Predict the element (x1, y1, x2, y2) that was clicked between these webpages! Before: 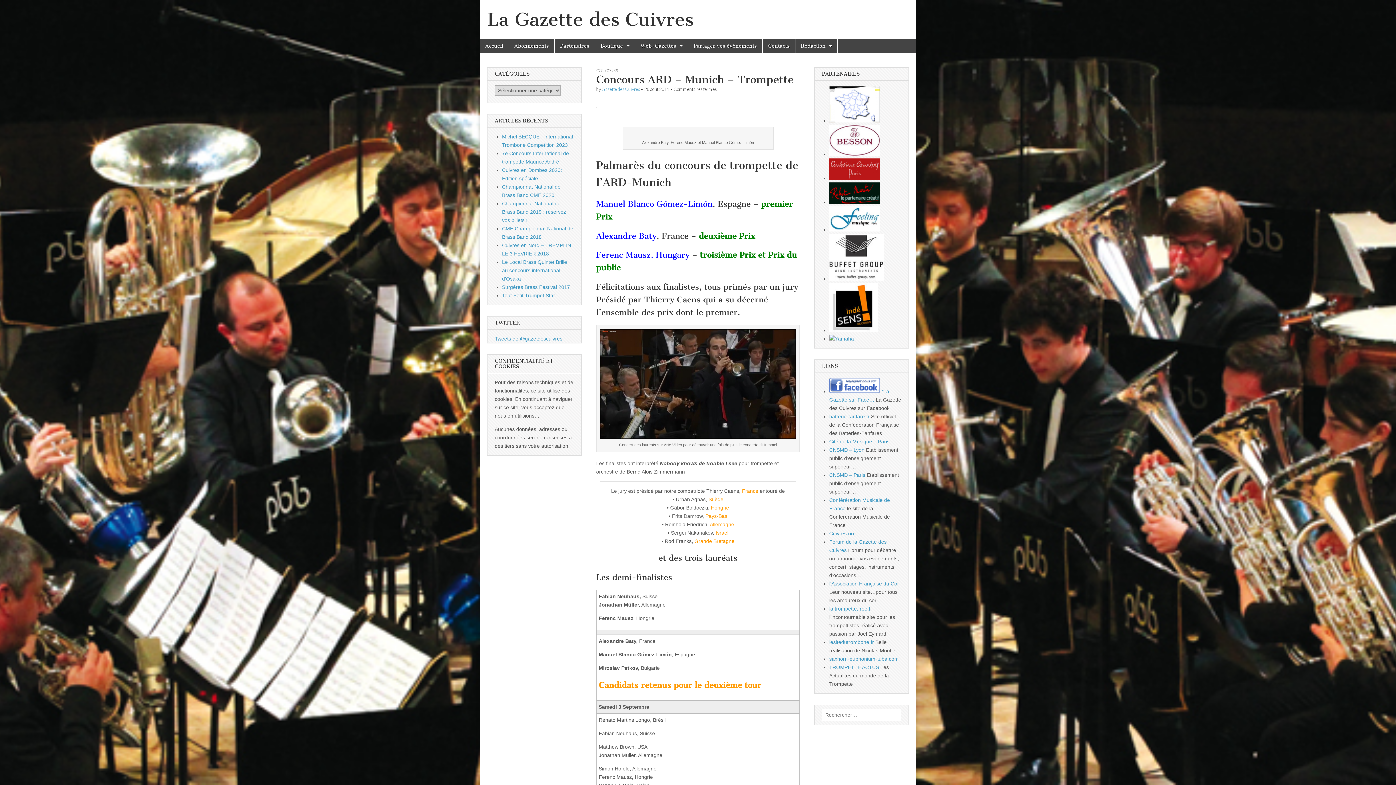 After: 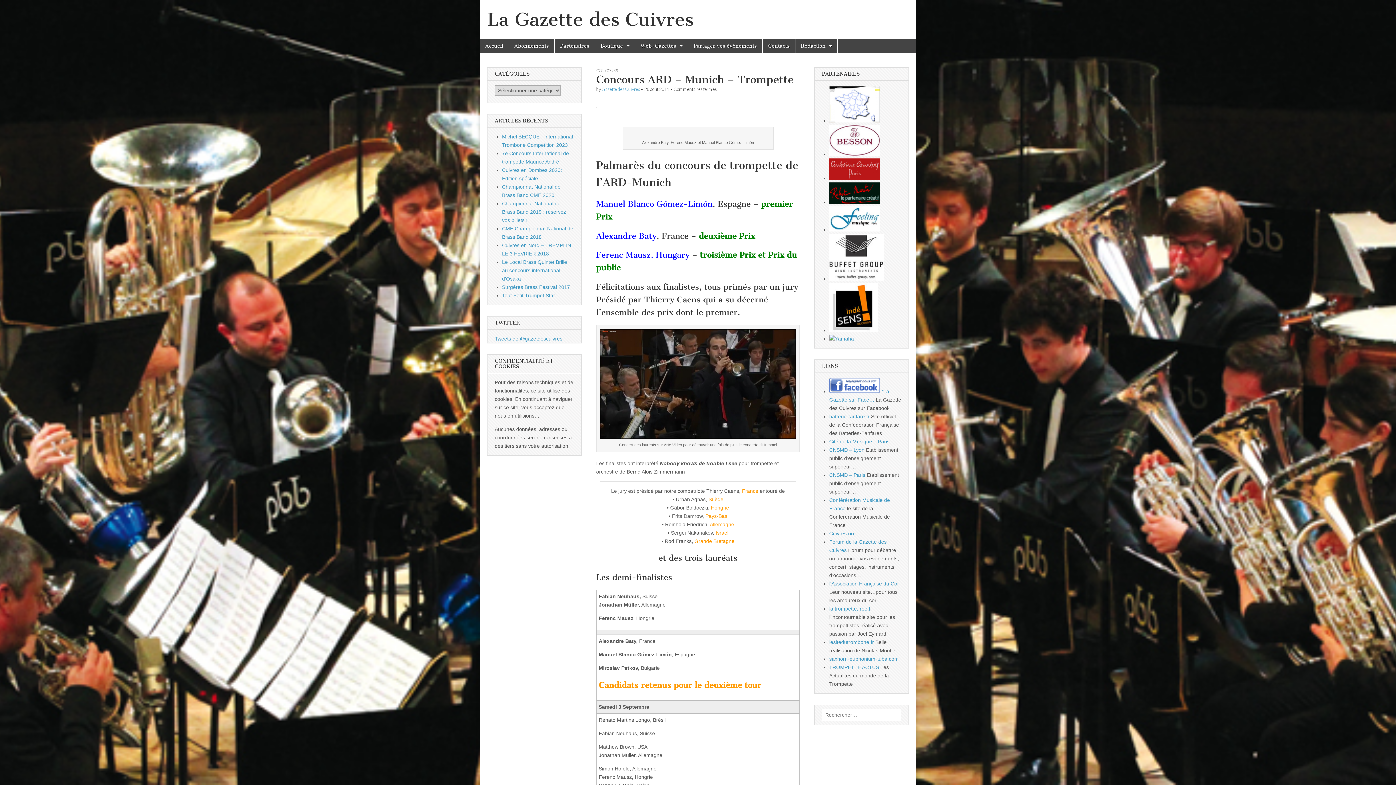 Action: bbox: (829, 226, 880, 232)